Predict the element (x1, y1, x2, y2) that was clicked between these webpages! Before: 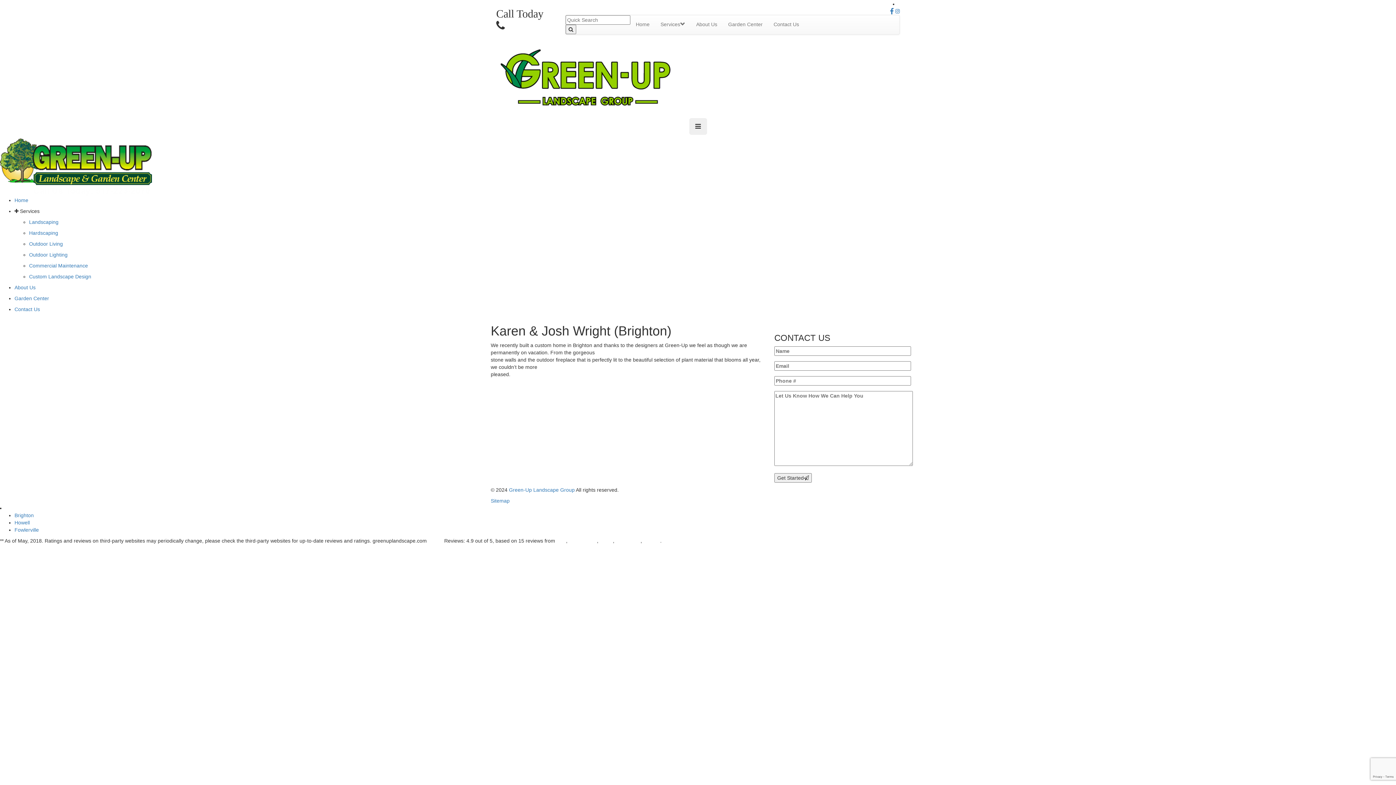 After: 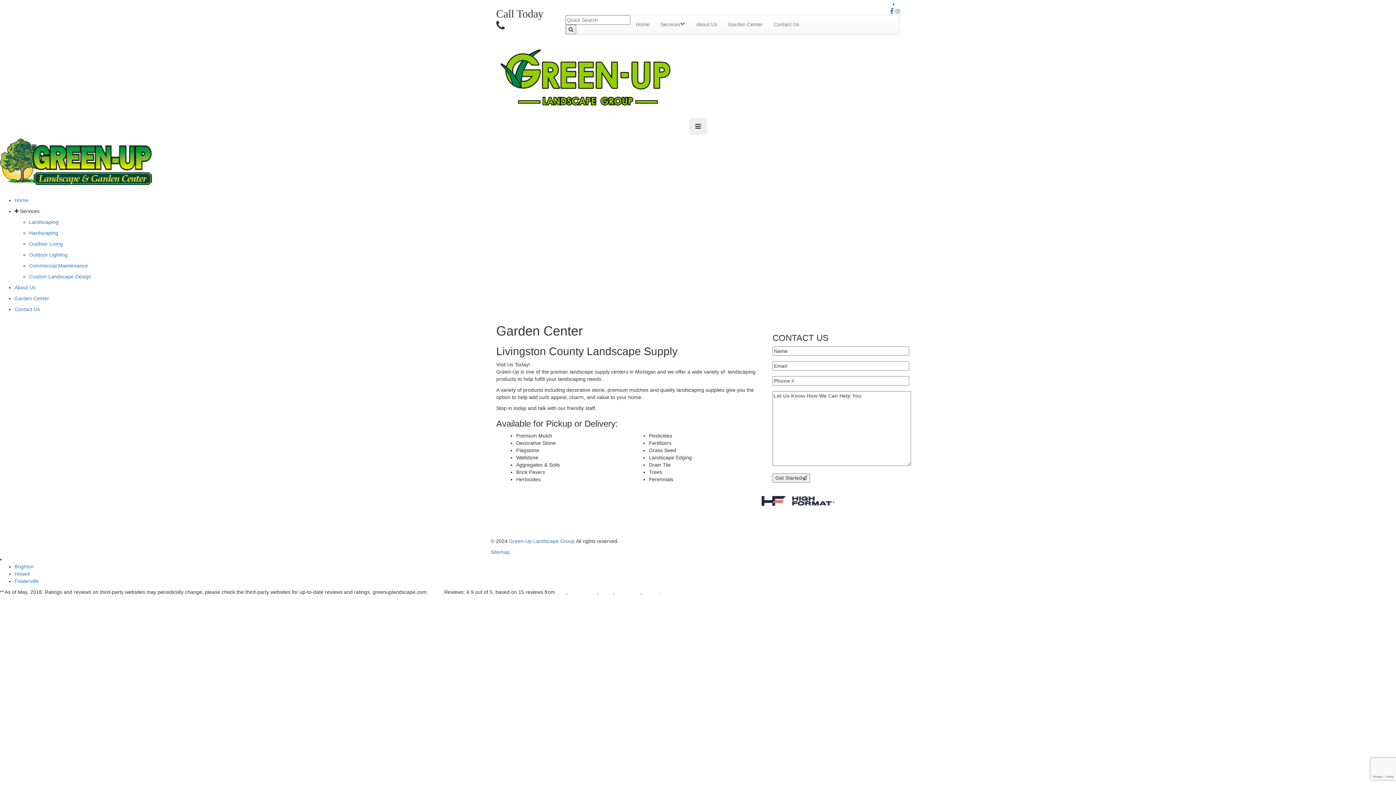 Action: bbox: (722, 15, 768, 33) label: Garden Center